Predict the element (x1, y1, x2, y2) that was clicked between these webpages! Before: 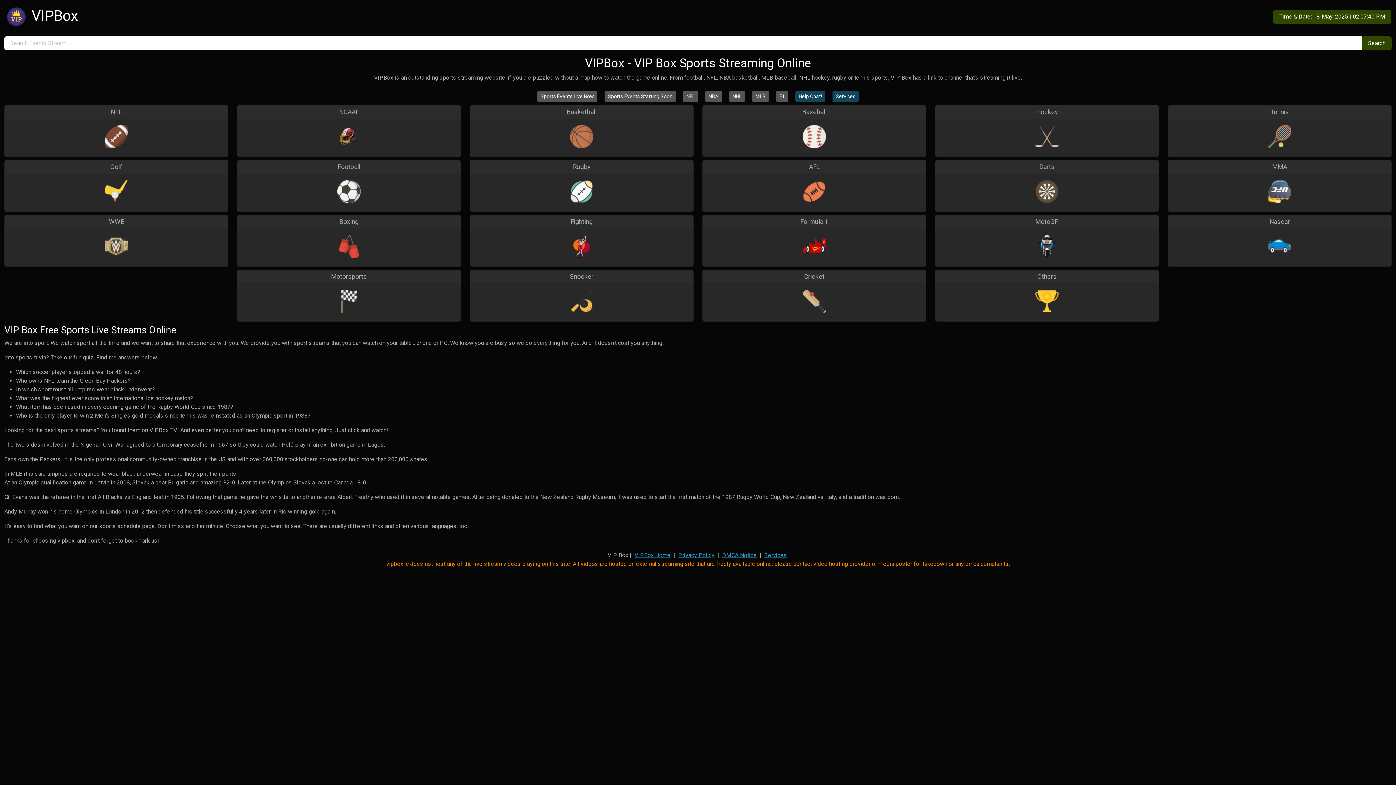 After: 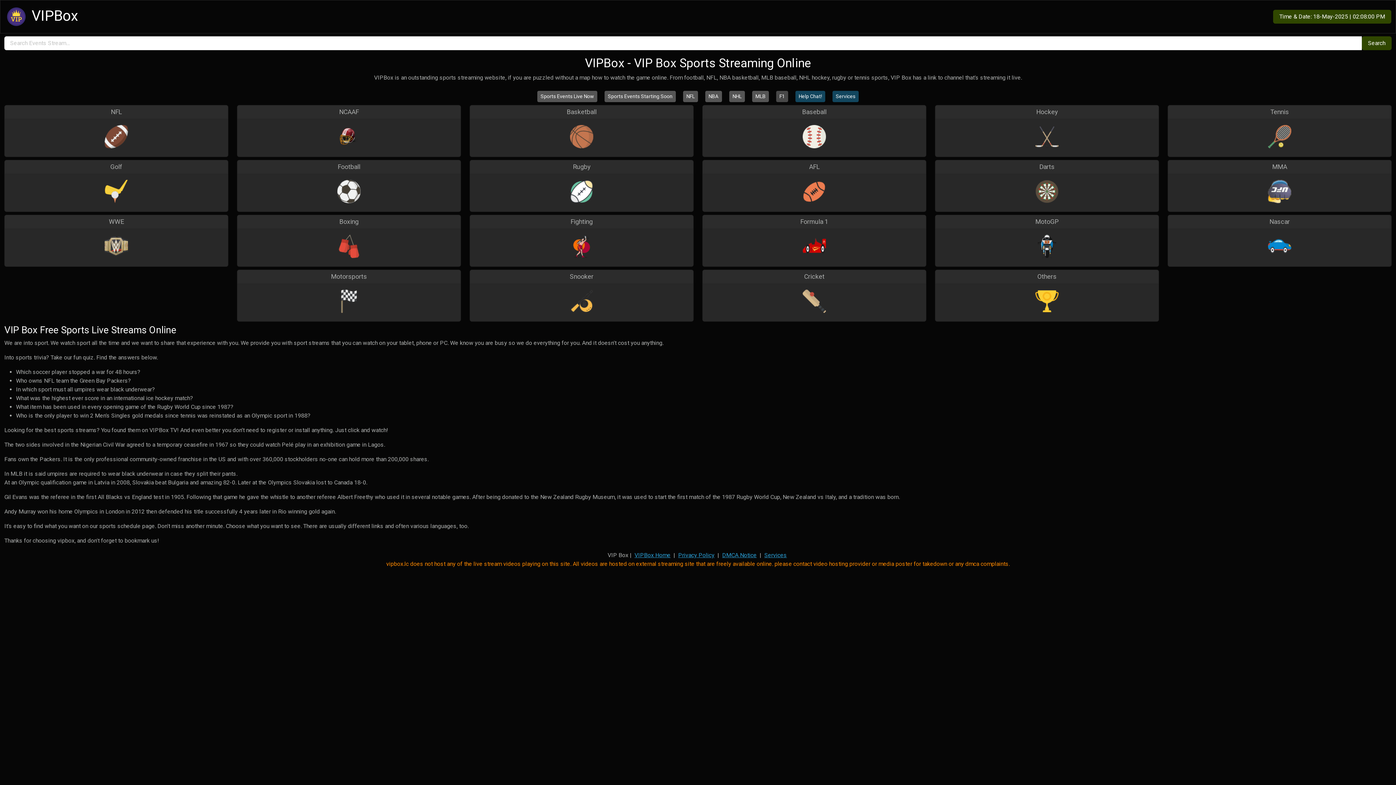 Action: bbox: (776, 91, 788, 102) label: F1